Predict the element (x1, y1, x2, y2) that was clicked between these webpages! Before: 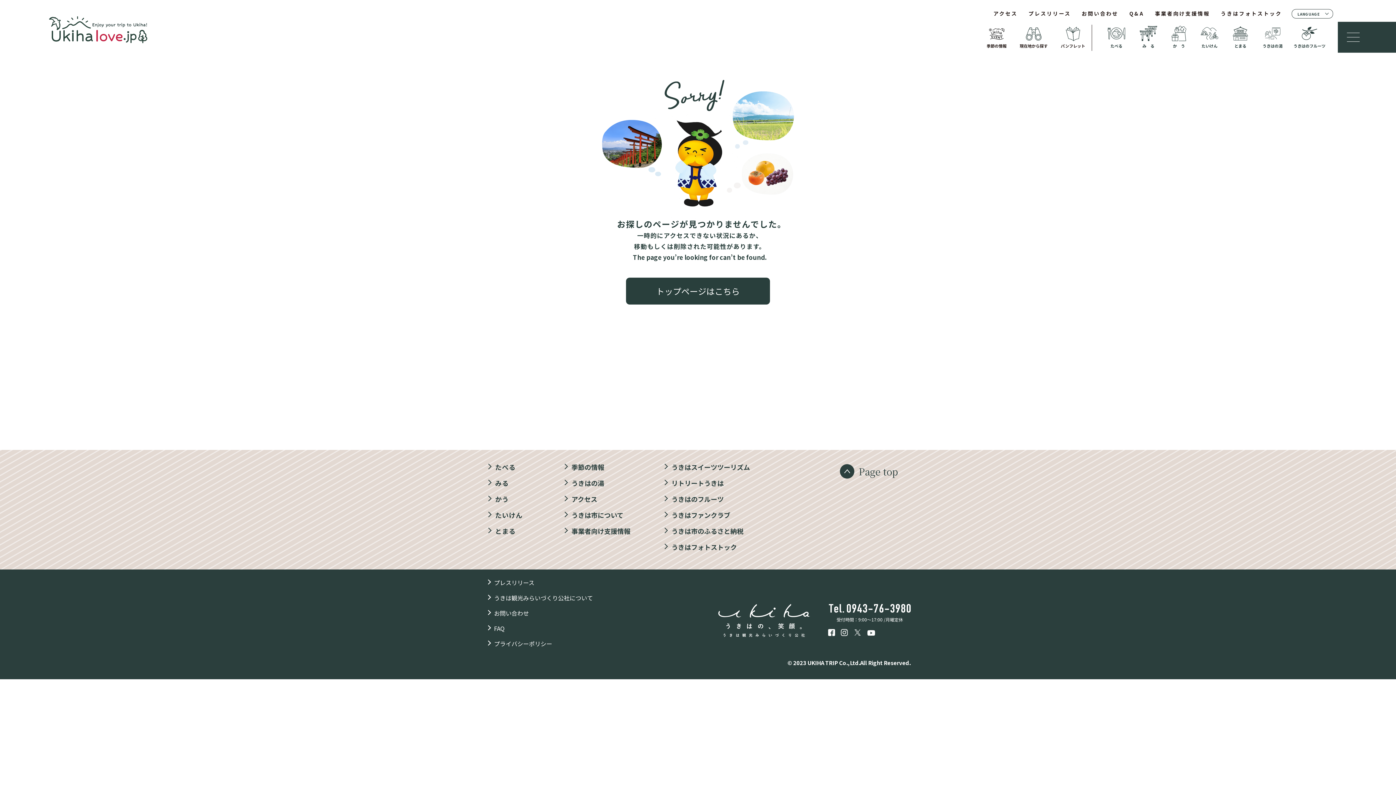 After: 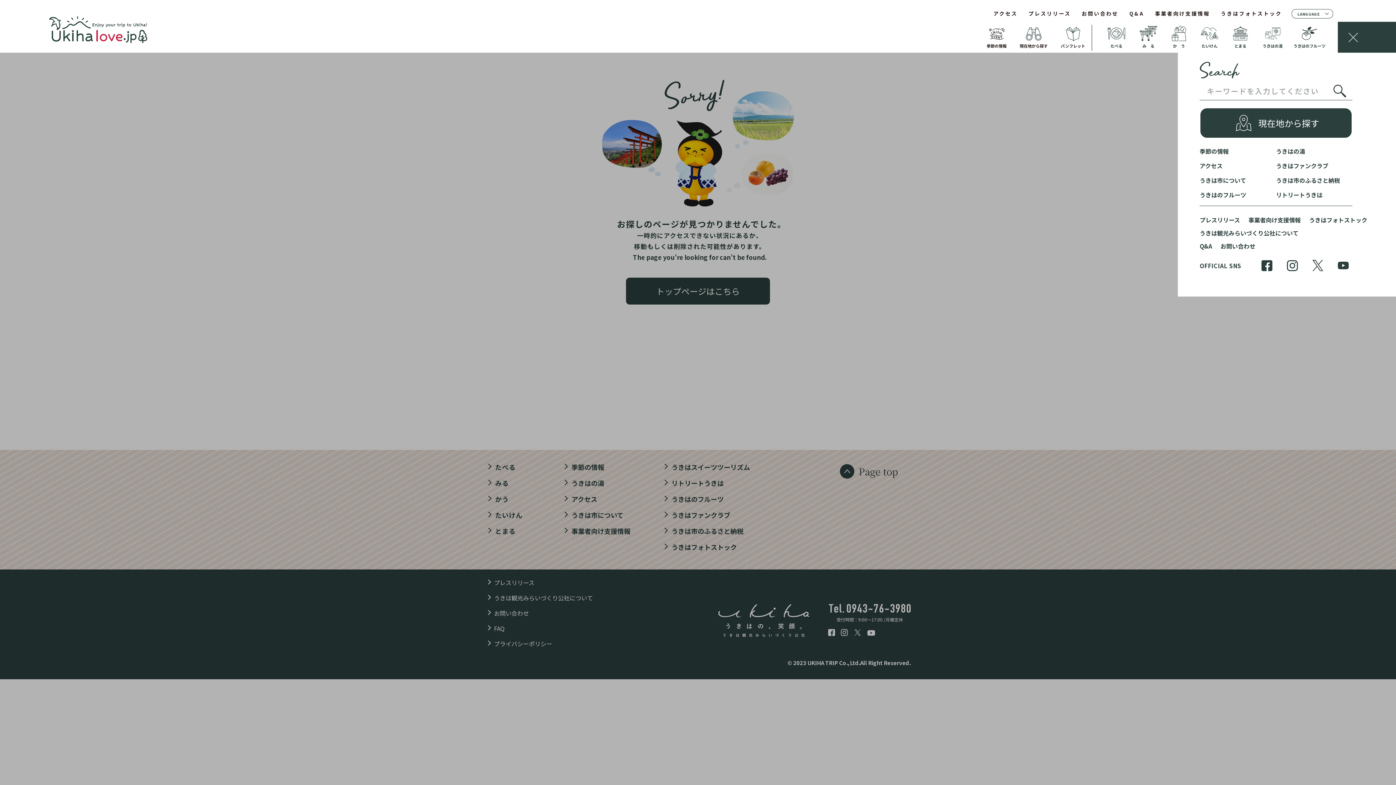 Action: label: メニューを開閉する bbox: (1347, 30, 1360, 43)